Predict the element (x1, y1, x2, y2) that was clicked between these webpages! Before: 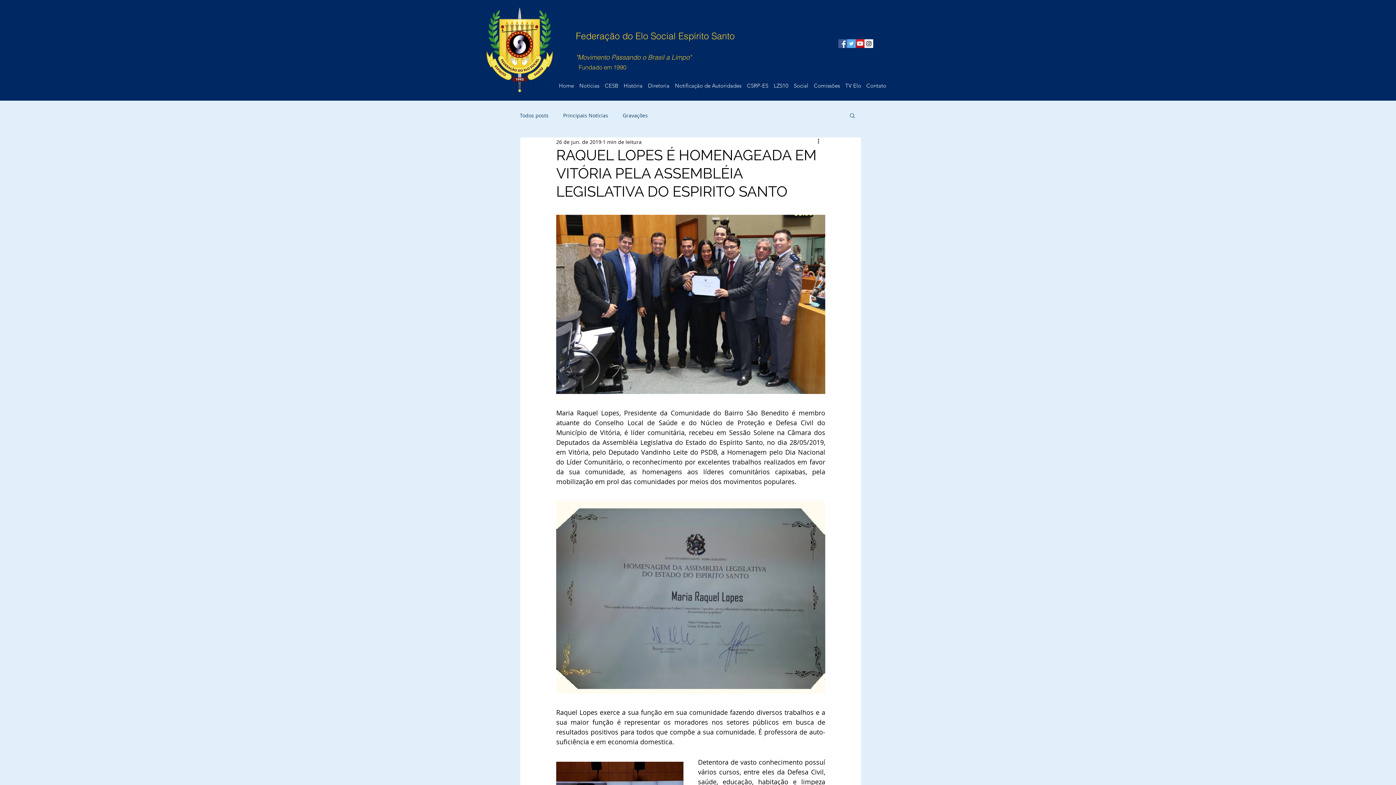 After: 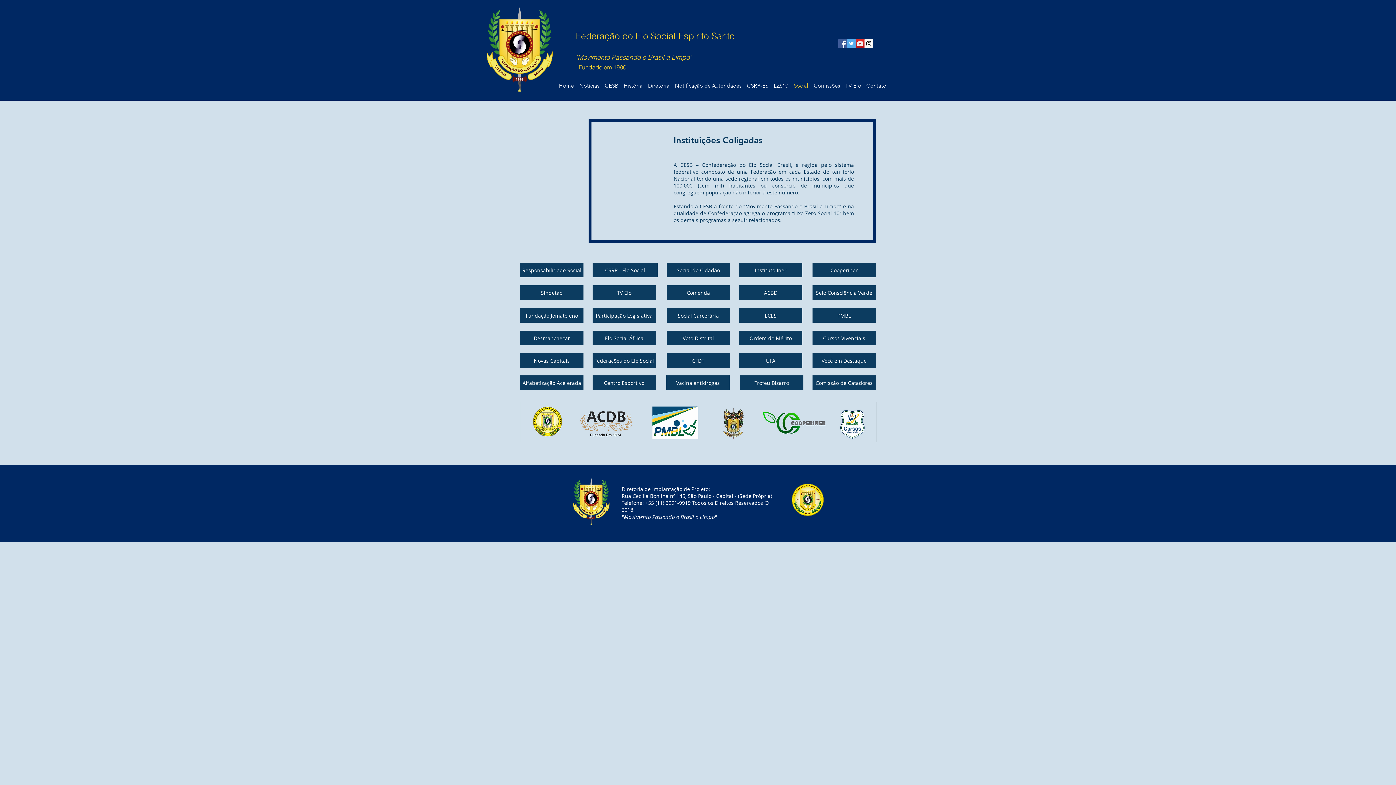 Action: bbox: (791, 79, 811, 92) label: Social